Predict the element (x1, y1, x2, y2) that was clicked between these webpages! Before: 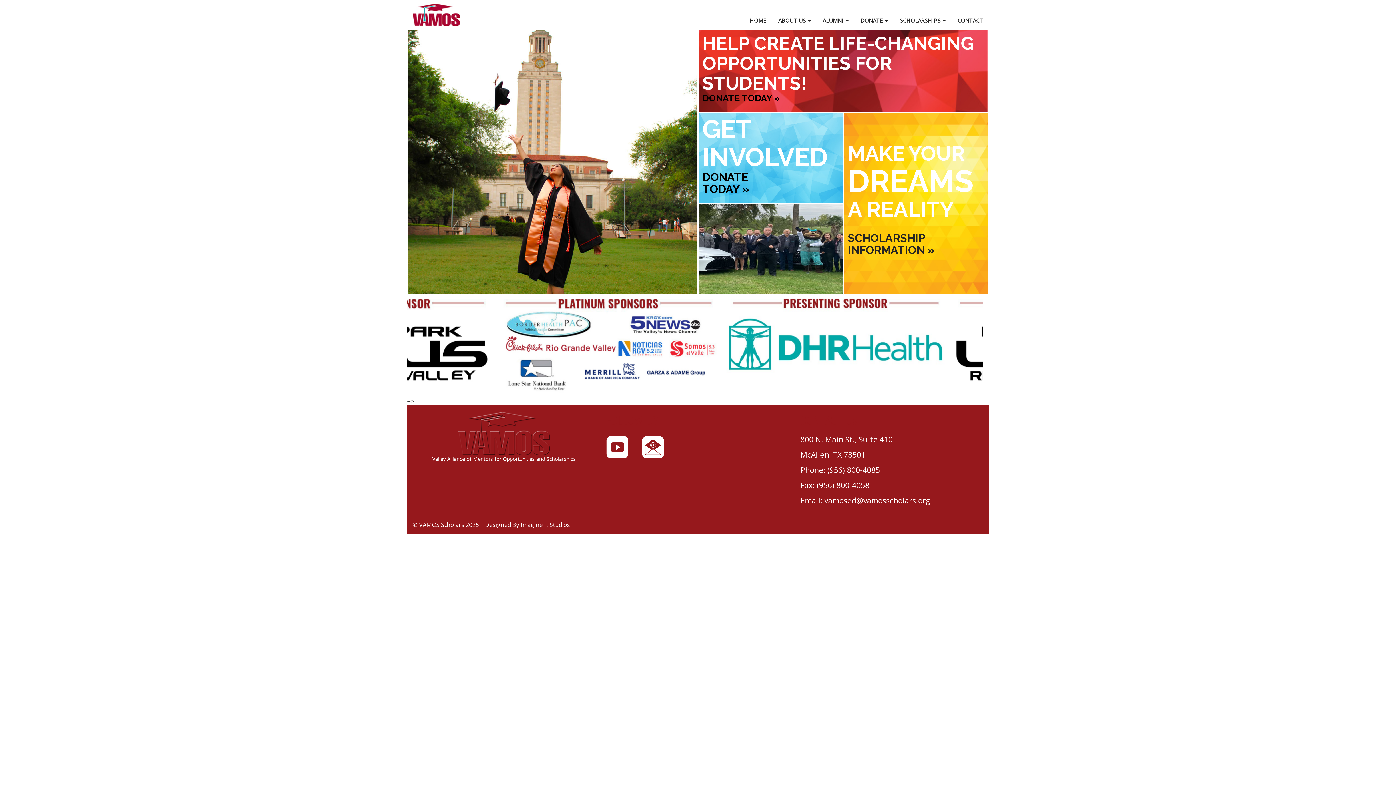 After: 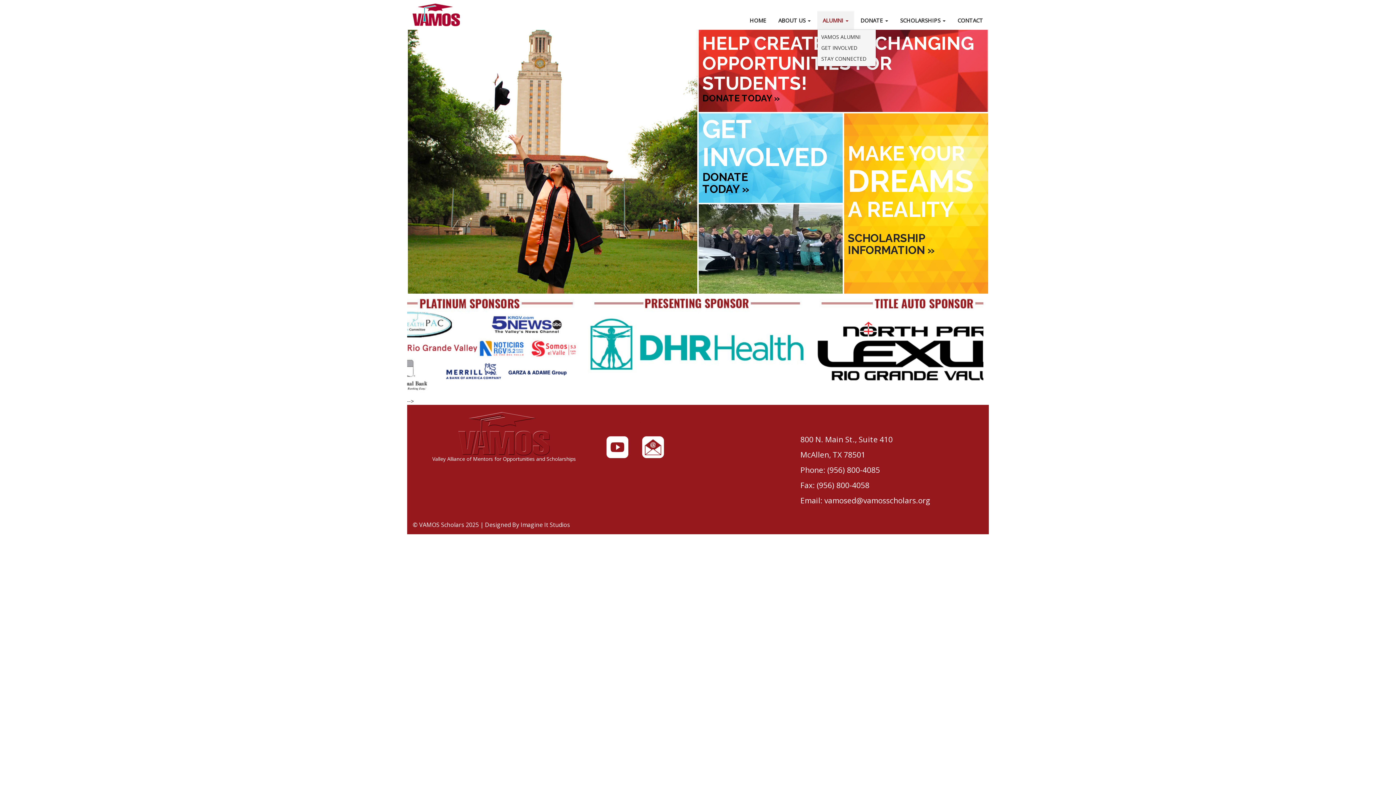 Action: bbox: (822, 11, 854, 29) label: ALUMNI 